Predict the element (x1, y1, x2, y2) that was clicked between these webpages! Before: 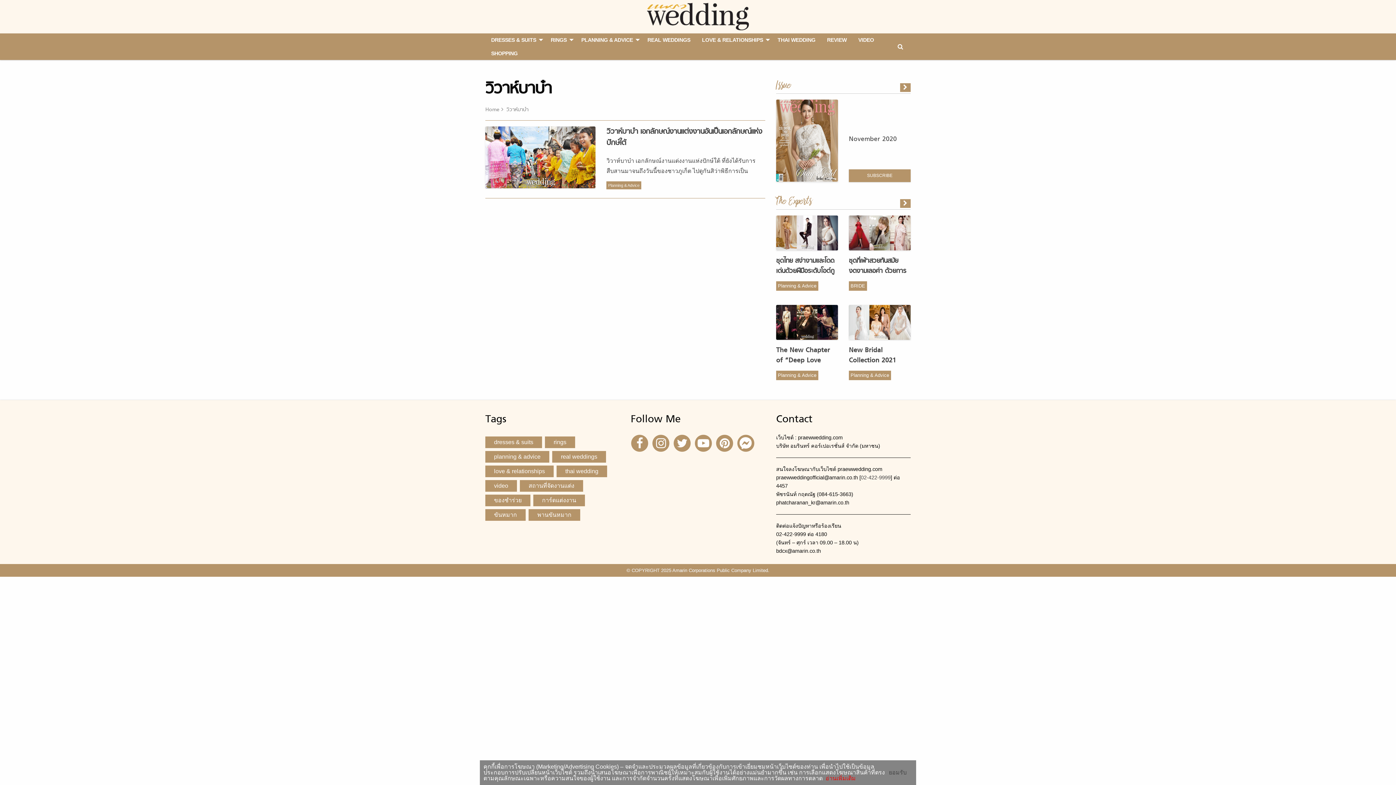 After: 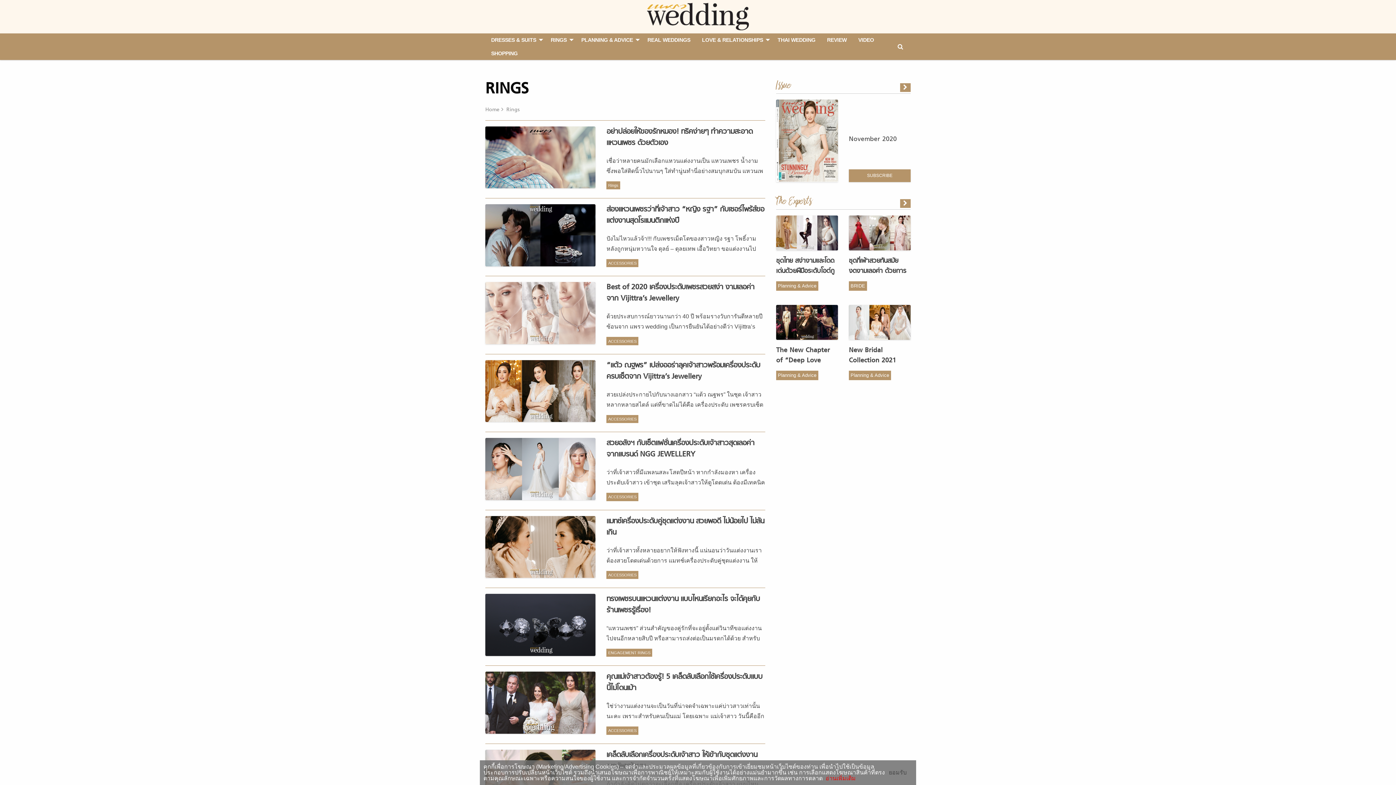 Action: label: rings bbox: (550, 427, 569, 439)